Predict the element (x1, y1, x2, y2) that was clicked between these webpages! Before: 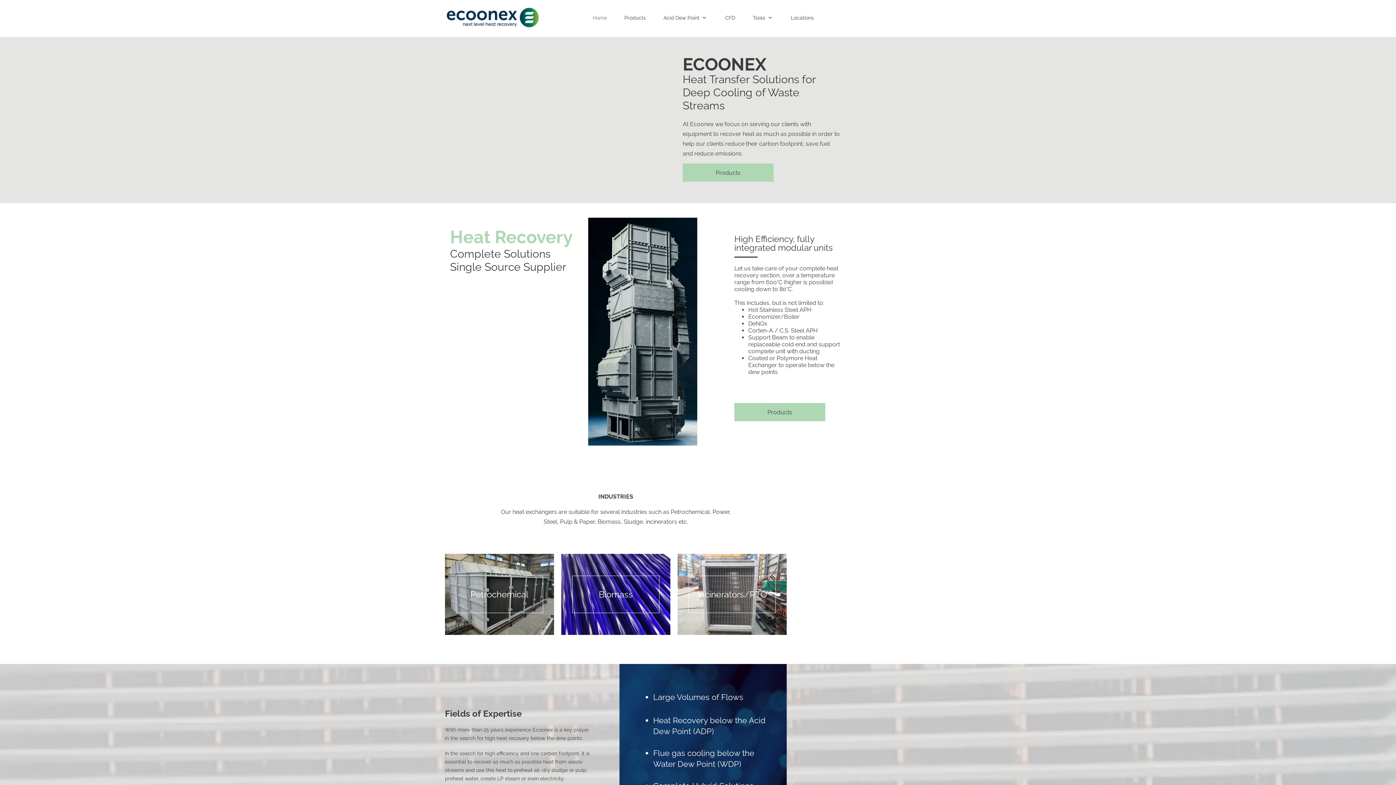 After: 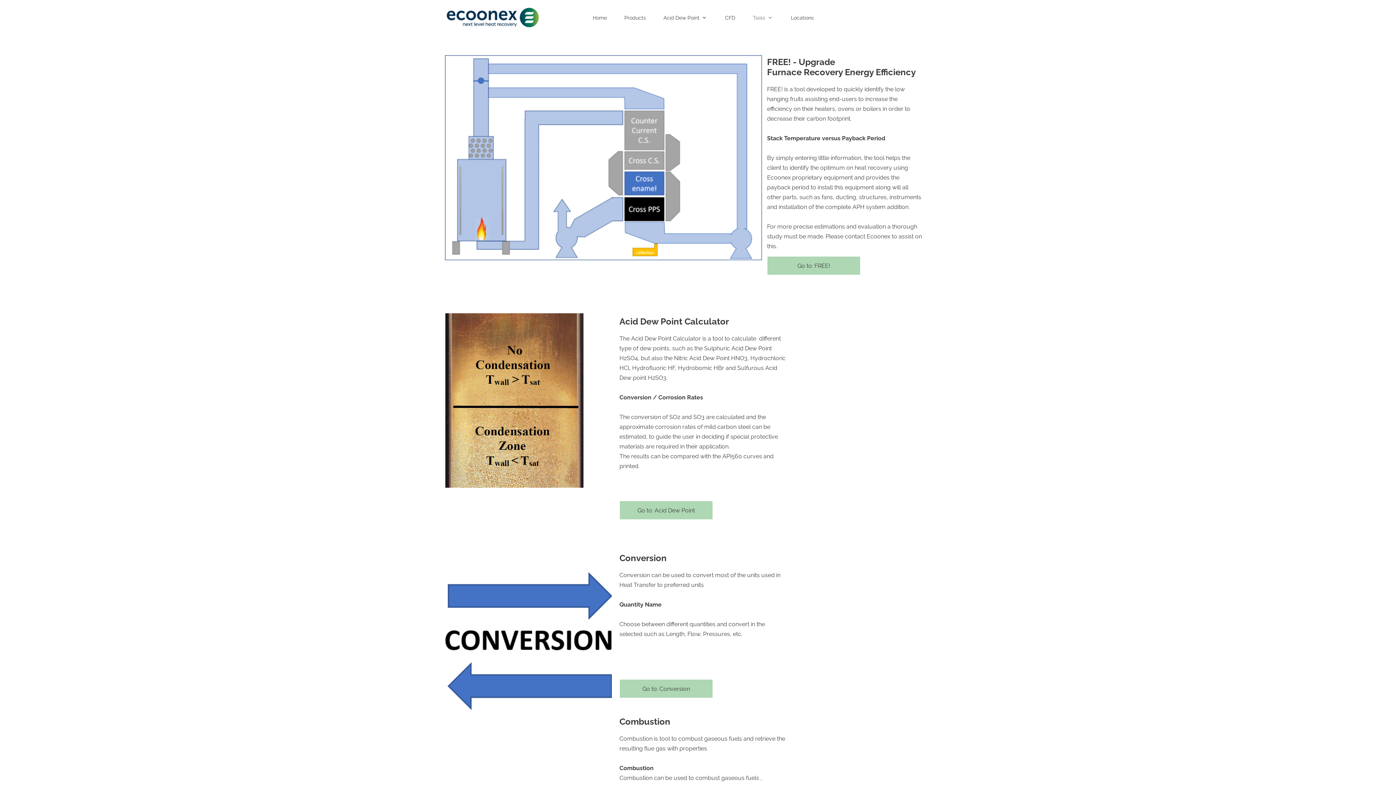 Action: bbox: (744, 7, 782, 28) label: Tools